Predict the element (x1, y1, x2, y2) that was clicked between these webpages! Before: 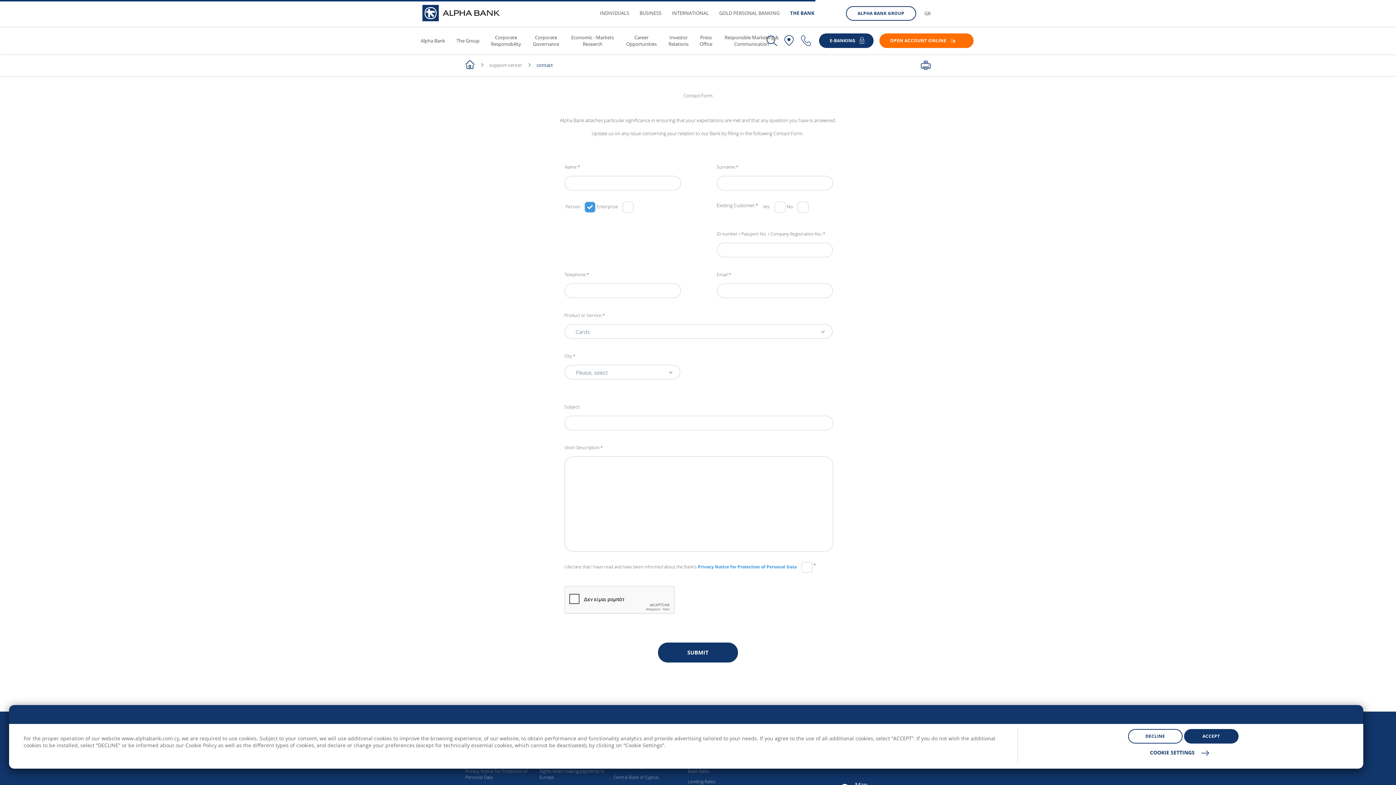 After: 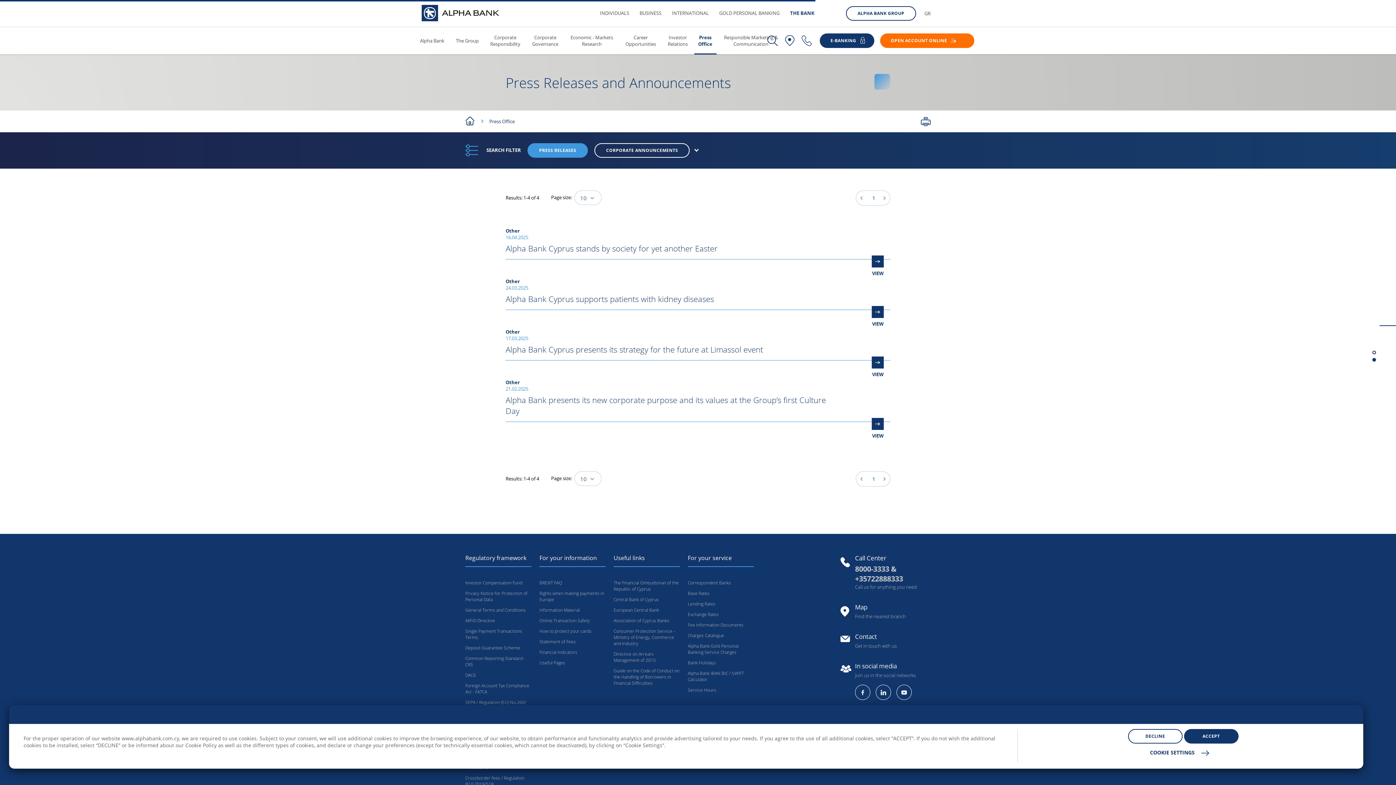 Action: label: Press
Office bbox: (695, 33, 717, 48)